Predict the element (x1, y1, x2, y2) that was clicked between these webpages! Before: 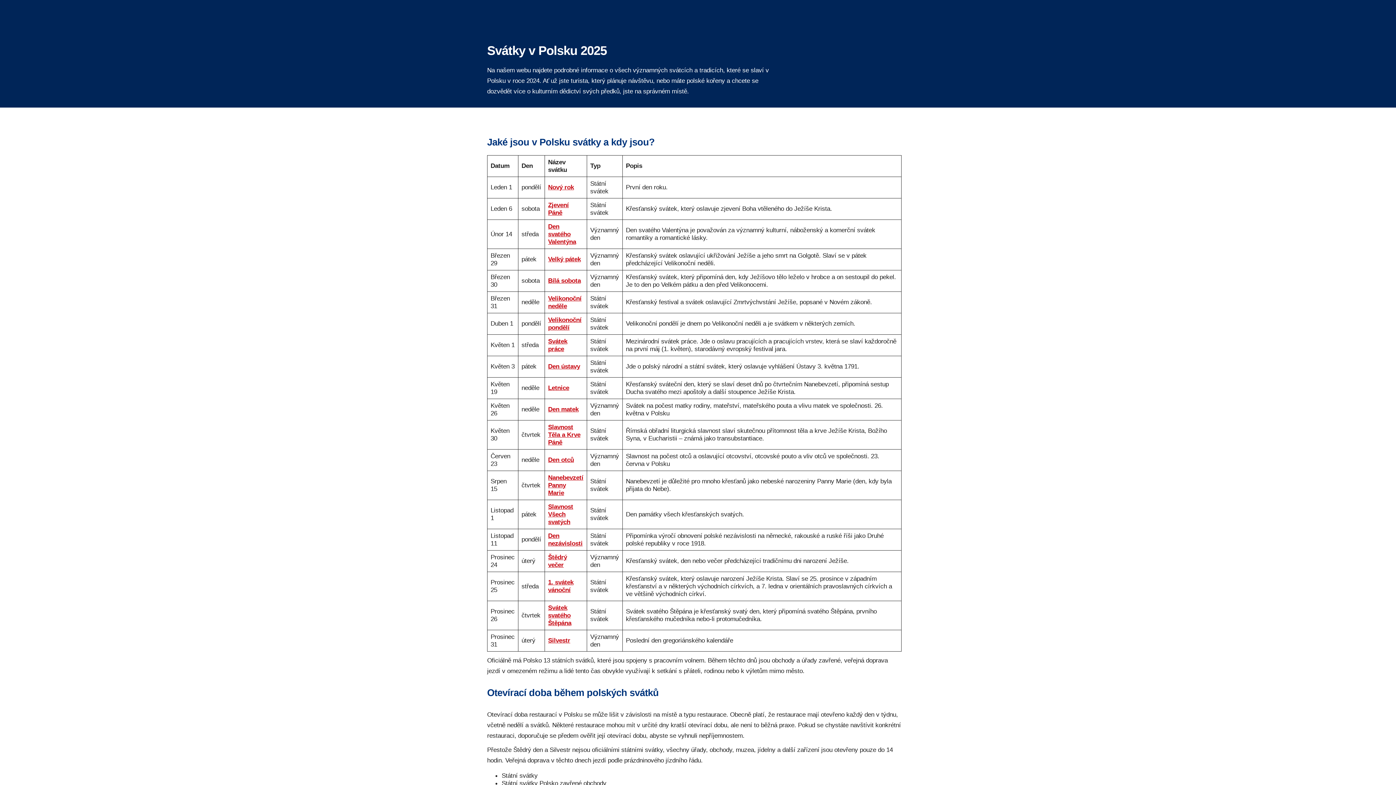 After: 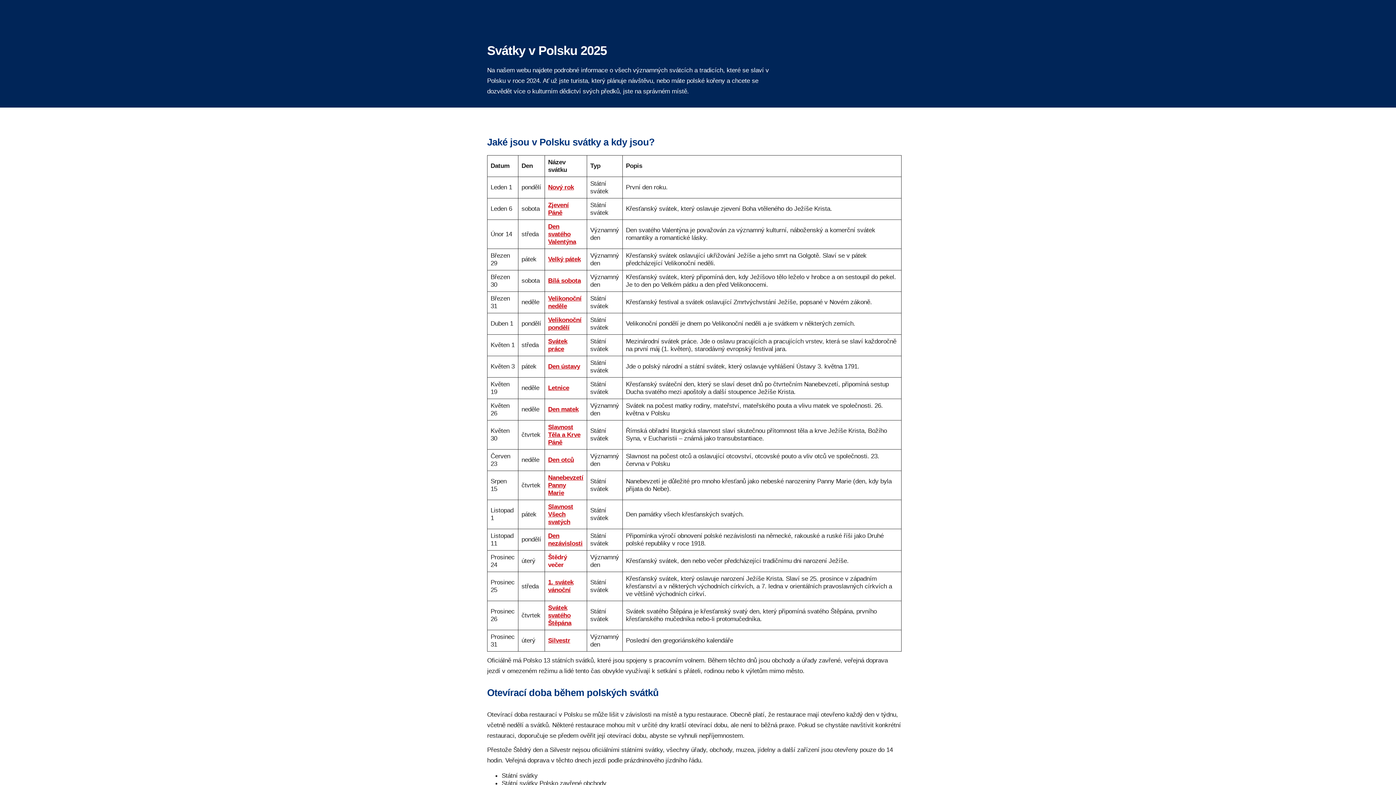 Action: label: Štědrý večer bbox: (548, 553, 567, 568)